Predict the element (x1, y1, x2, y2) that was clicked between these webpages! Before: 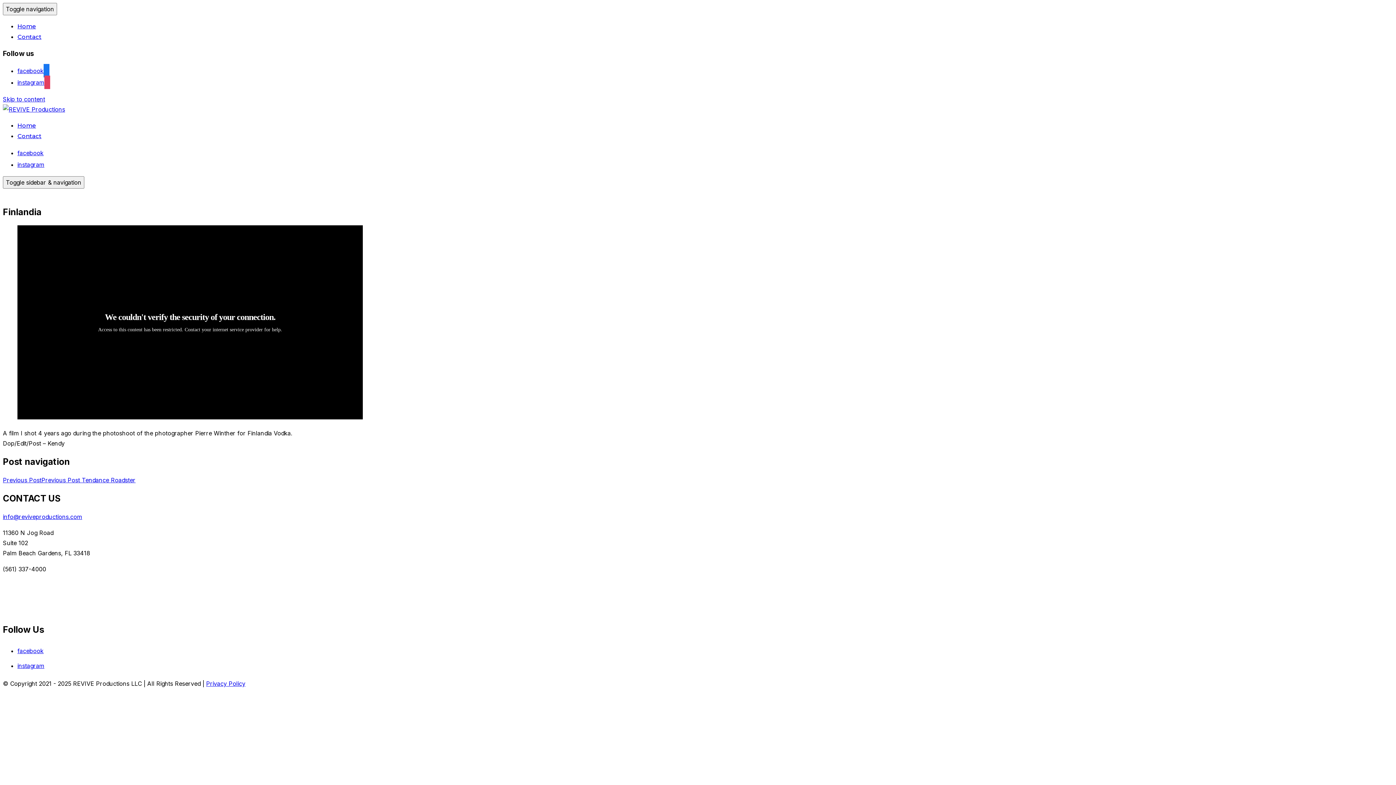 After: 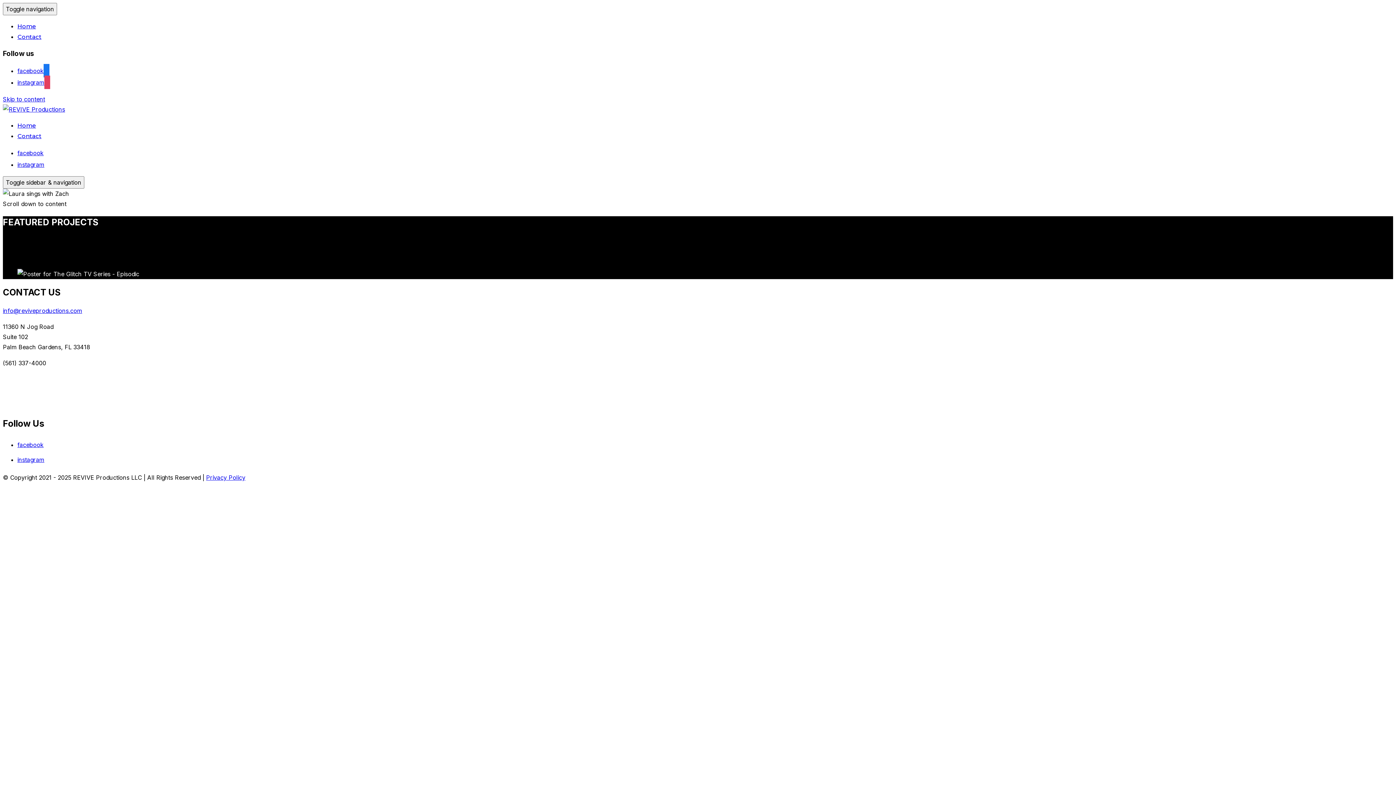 Action: bbox: (2, 105, 65, 113)